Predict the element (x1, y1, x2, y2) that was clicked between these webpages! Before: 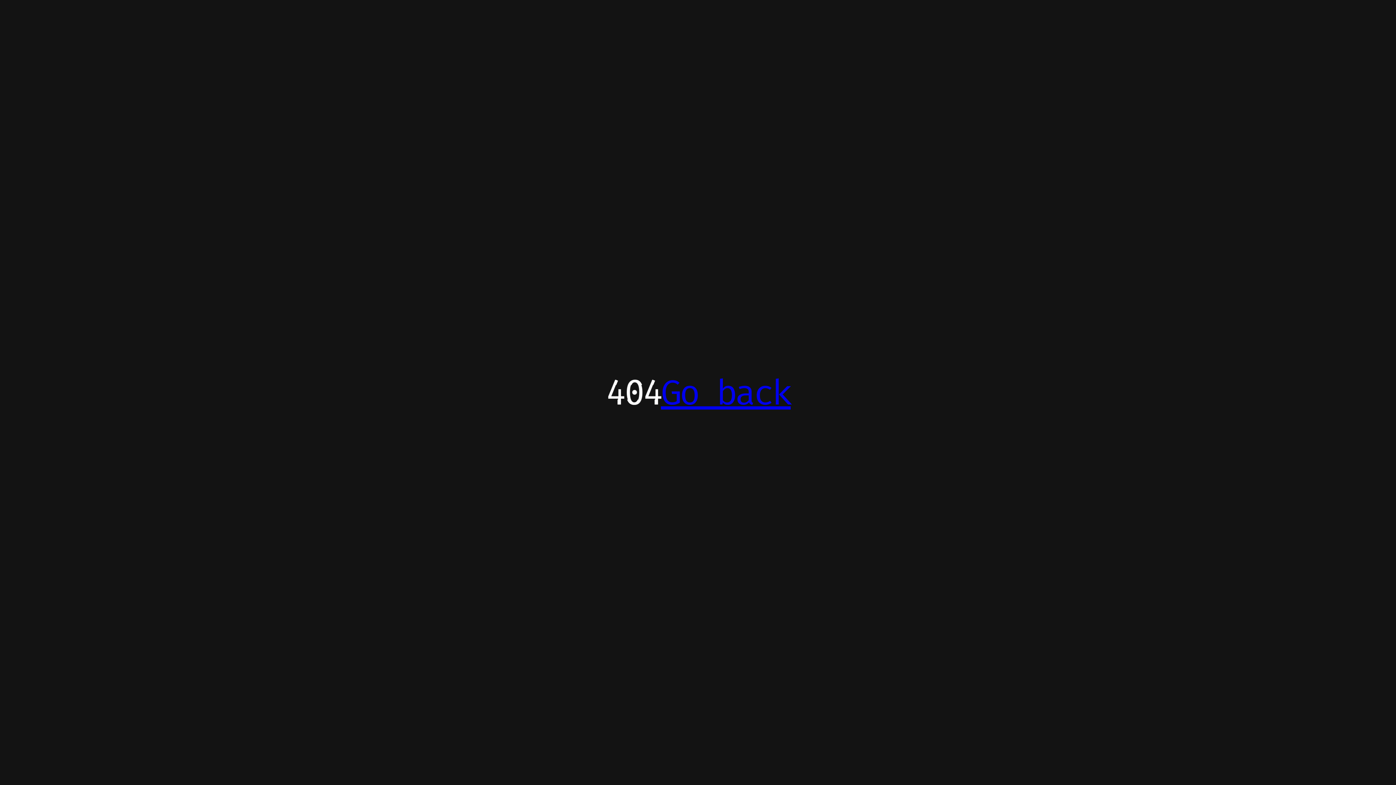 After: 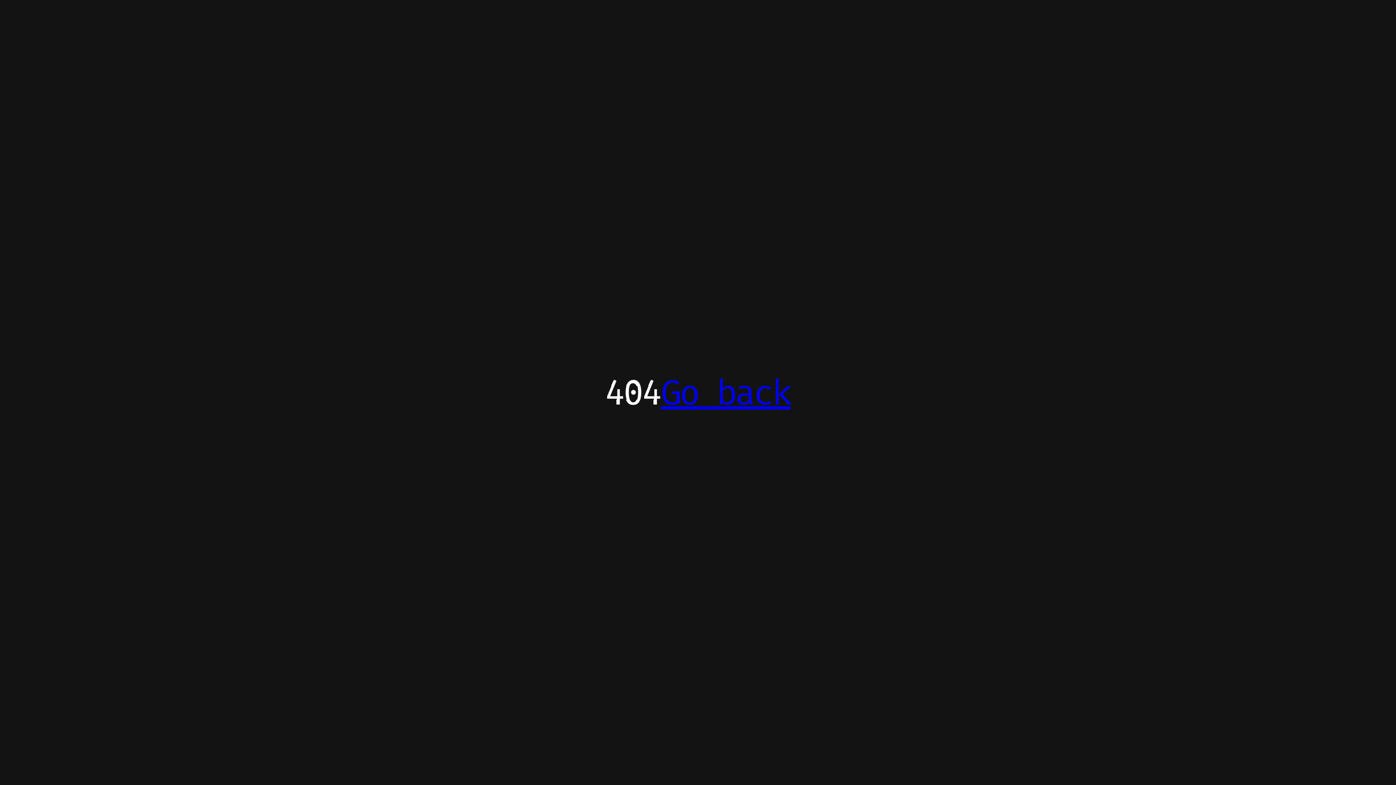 Action: label: Go back bbox: (661, 371, 790, 413)